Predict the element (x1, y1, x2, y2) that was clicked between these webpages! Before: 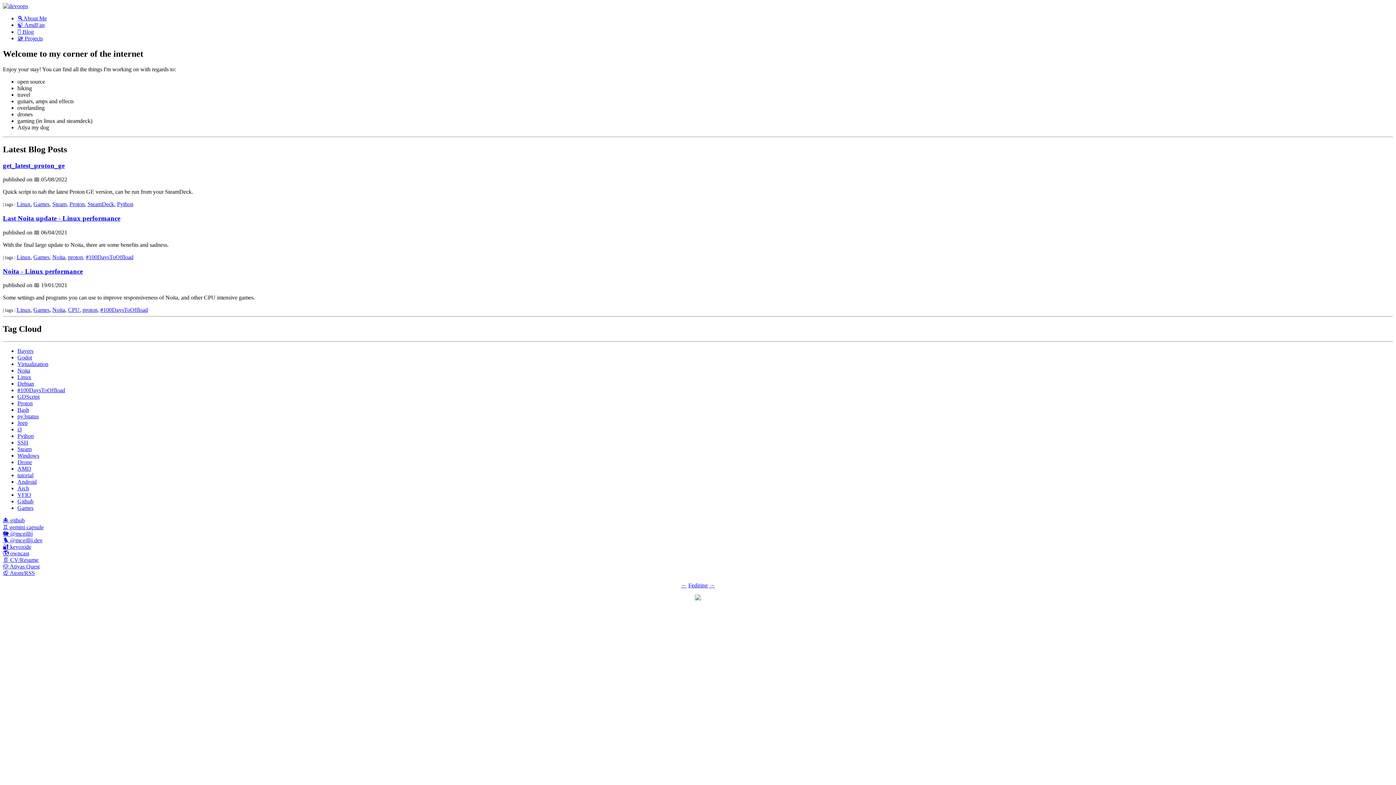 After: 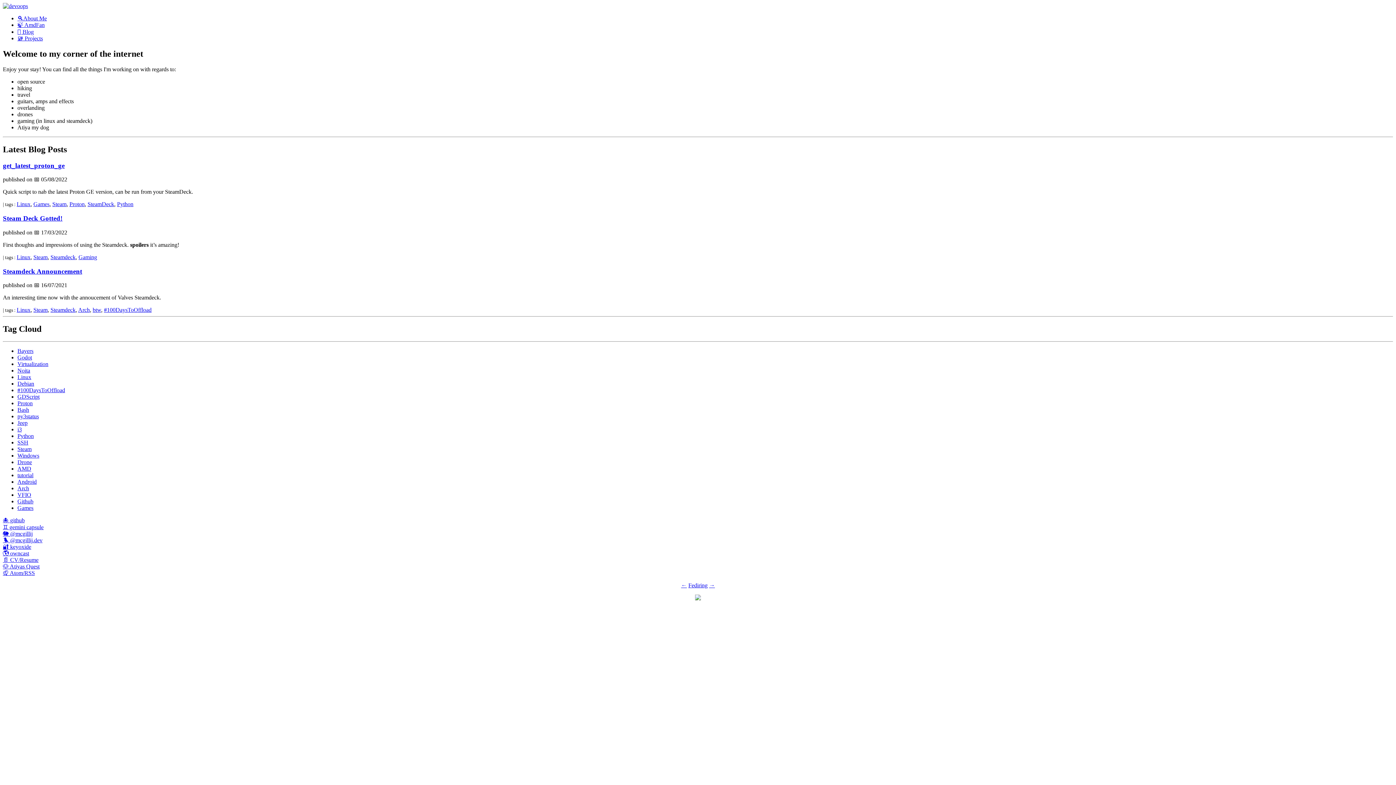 Action: label: SteamDeck bbox: (87, 201, 114, 207)